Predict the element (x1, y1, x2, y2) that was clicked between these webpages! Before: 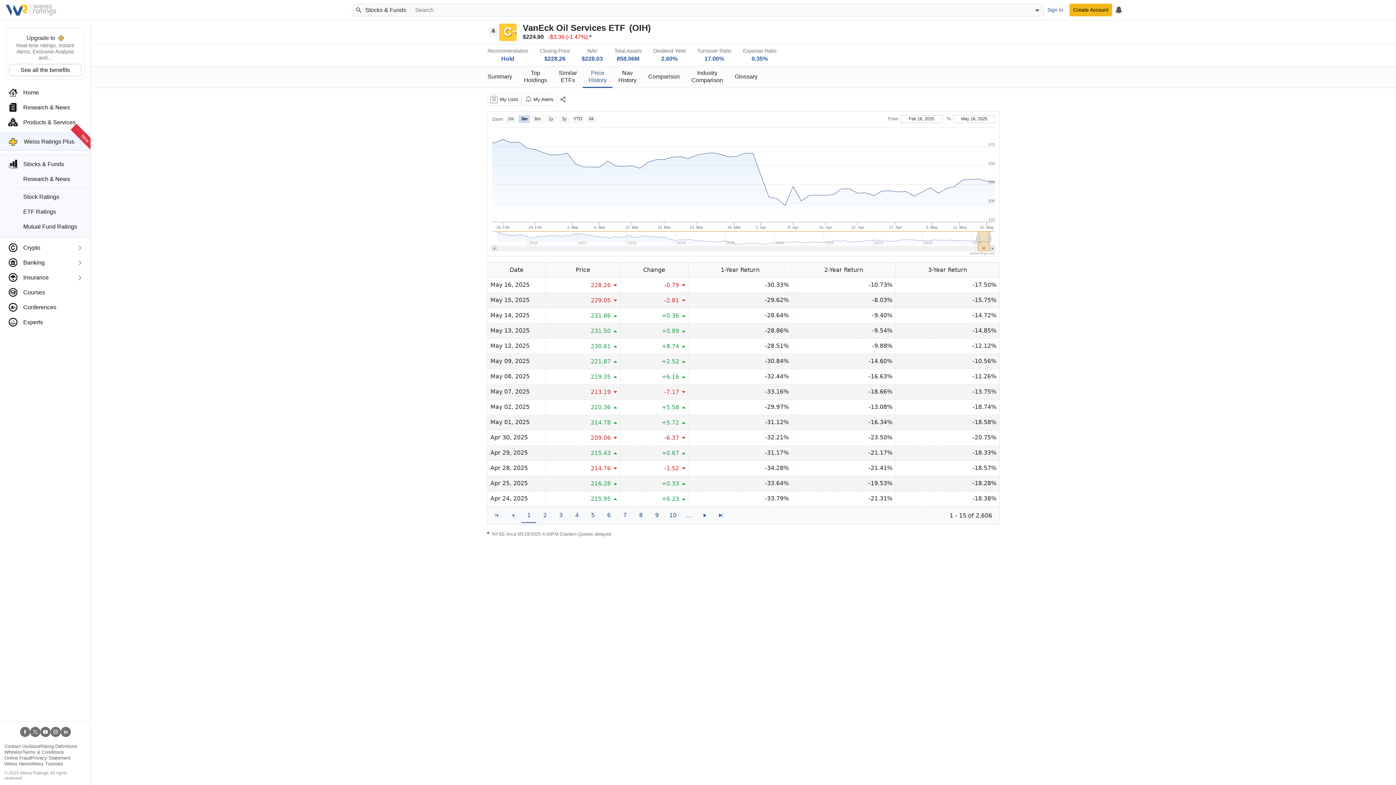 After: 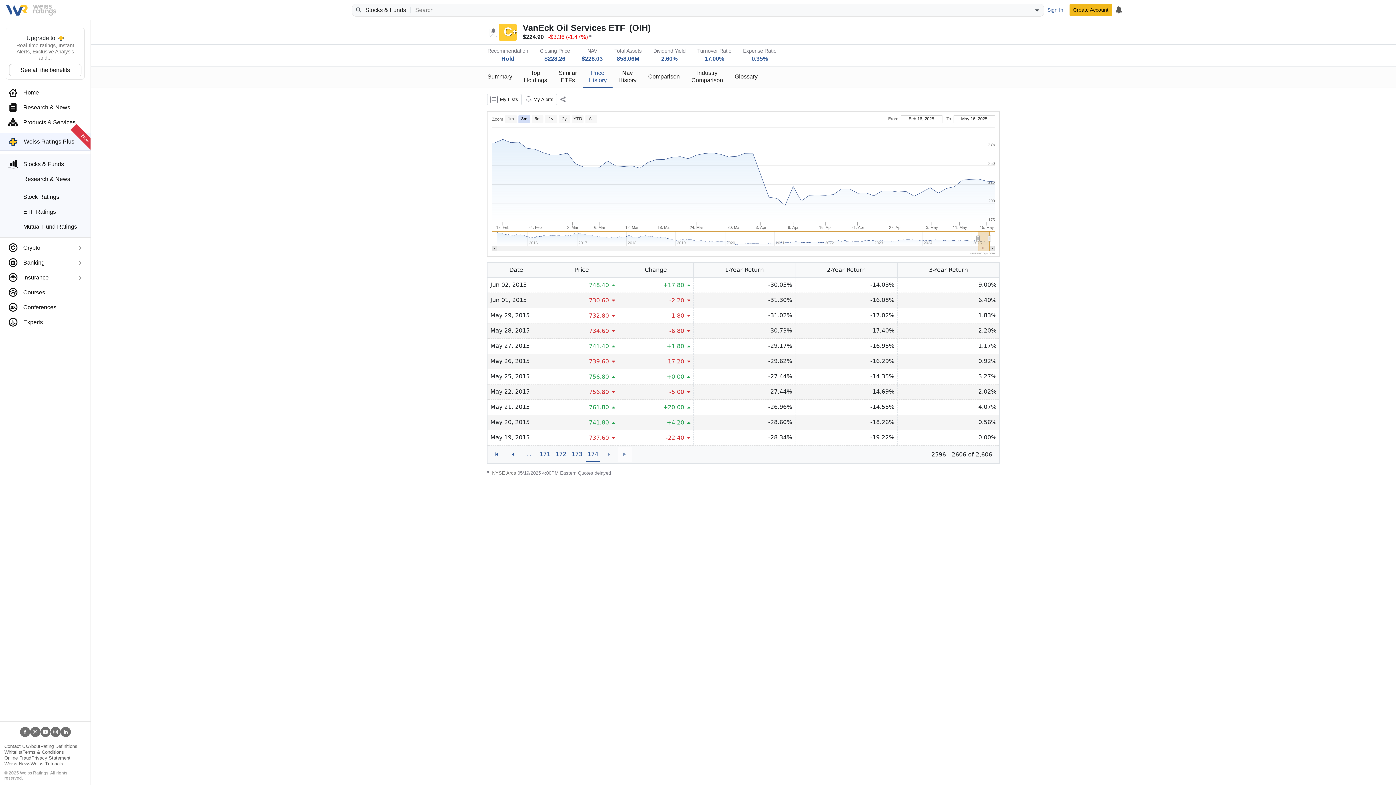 Action: bbox: (713, 508, 728, 523) label: Go to the last page